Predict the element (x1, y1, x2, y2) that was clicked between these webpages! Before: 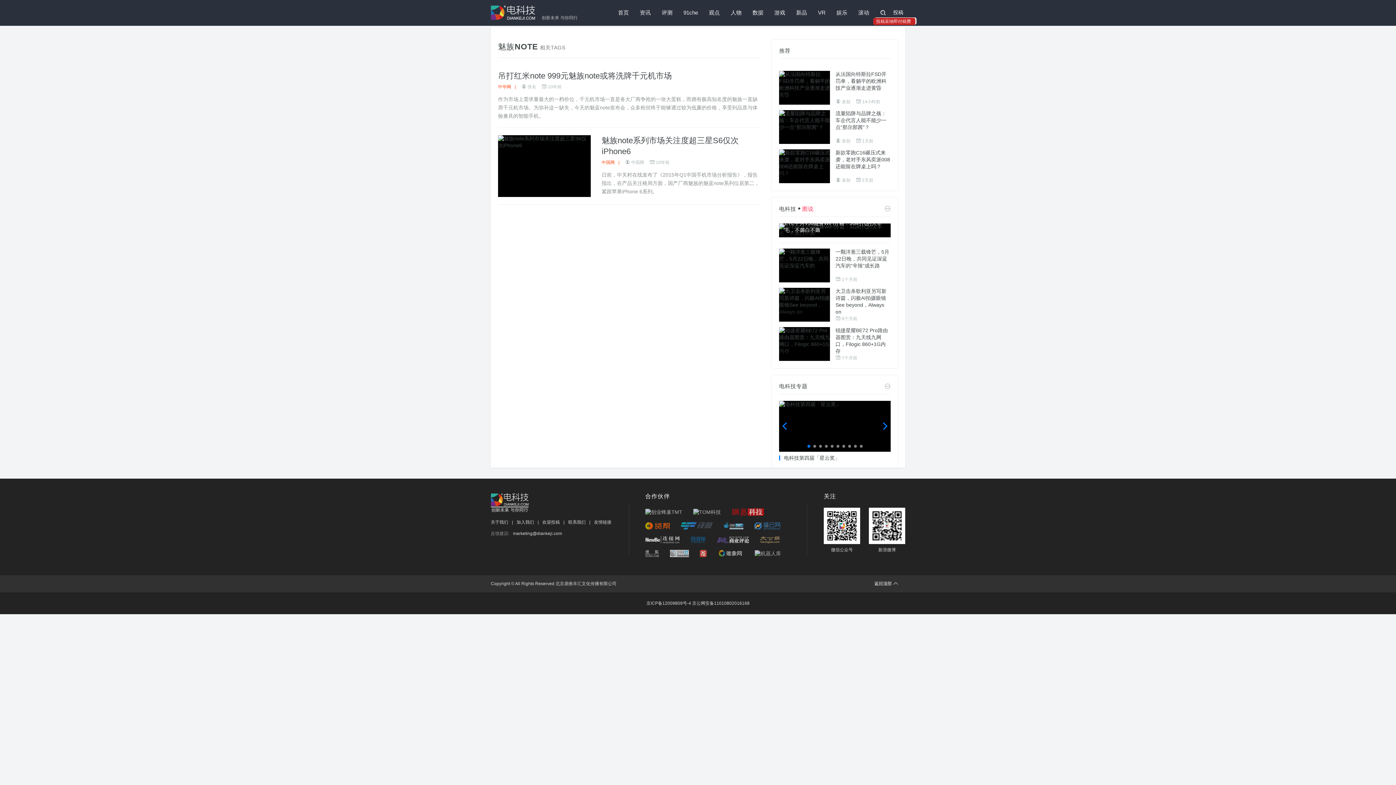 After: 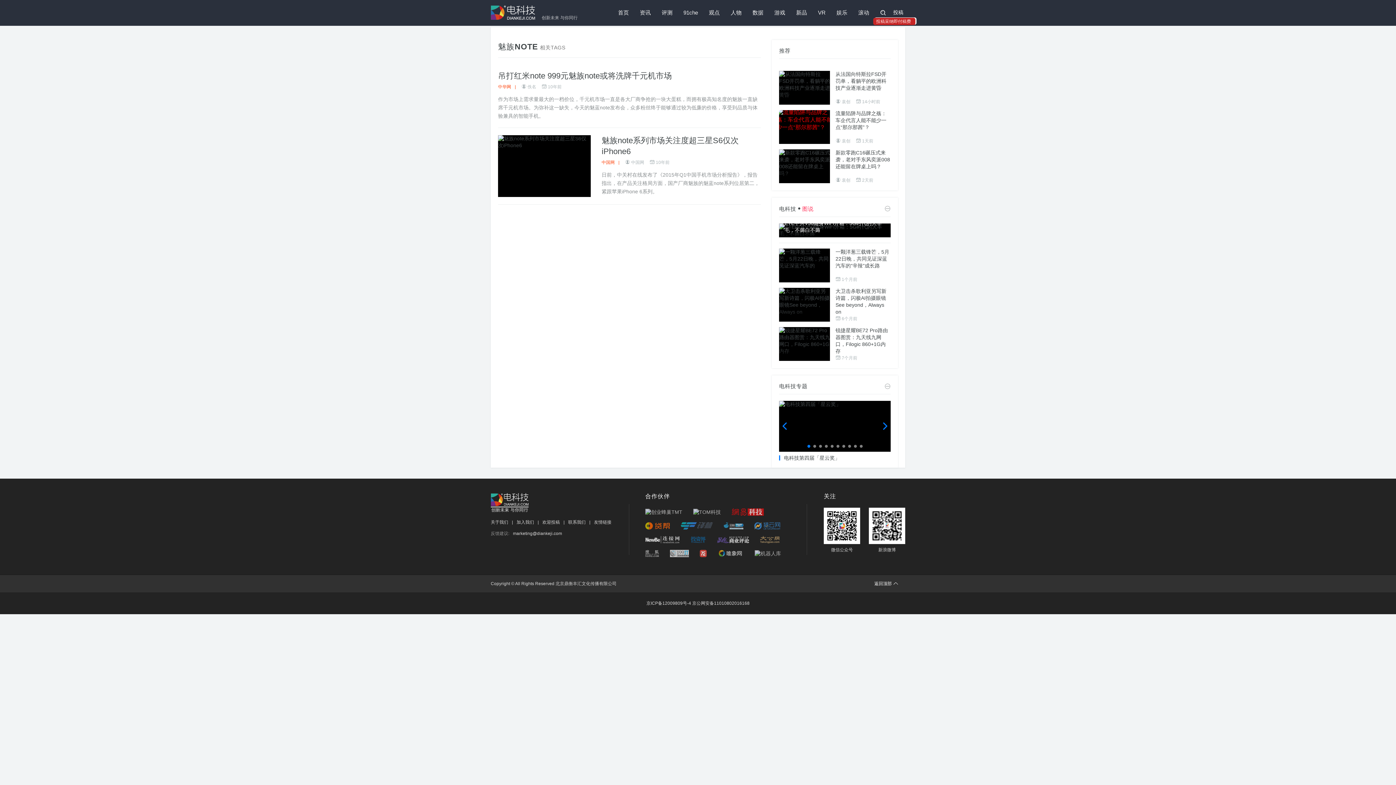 Action: bbox: (779, 110, 830, 144)